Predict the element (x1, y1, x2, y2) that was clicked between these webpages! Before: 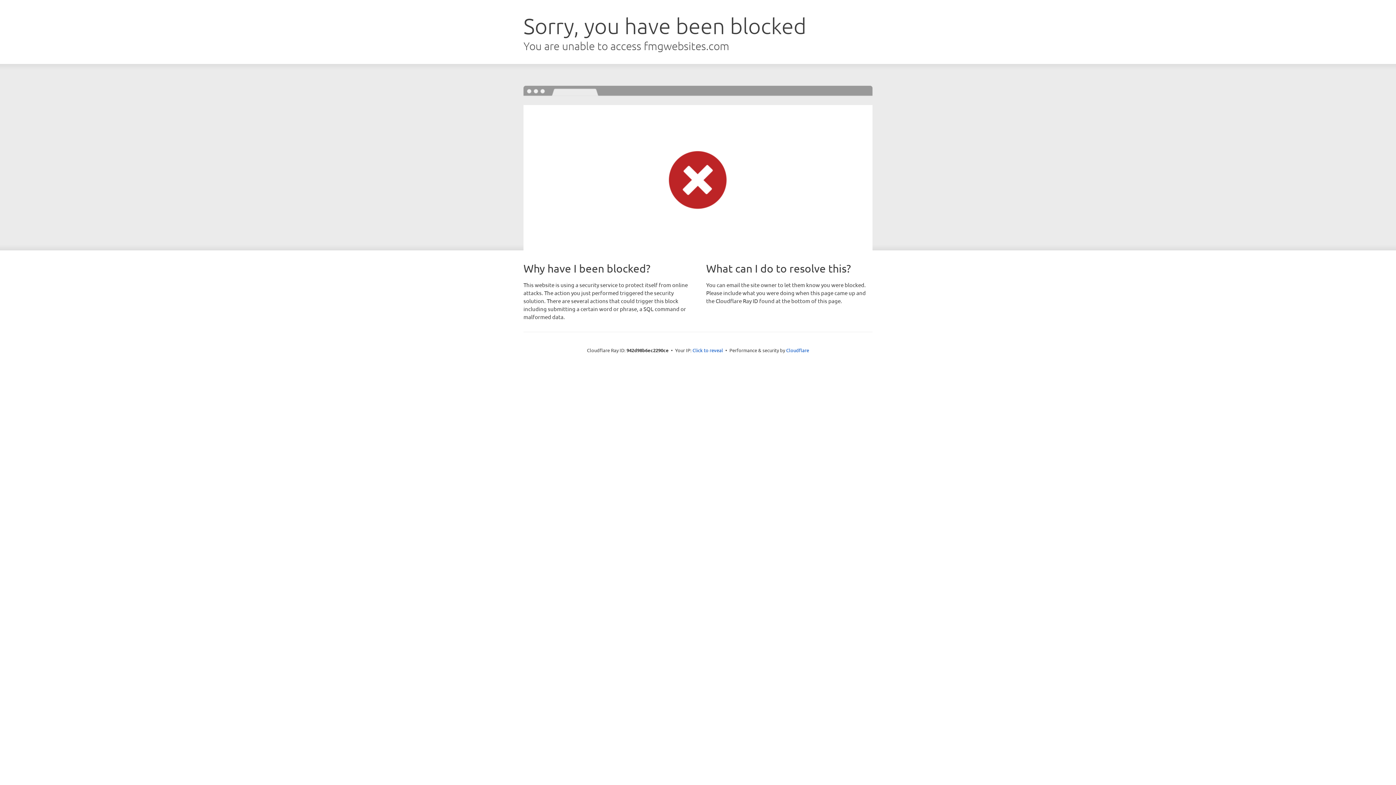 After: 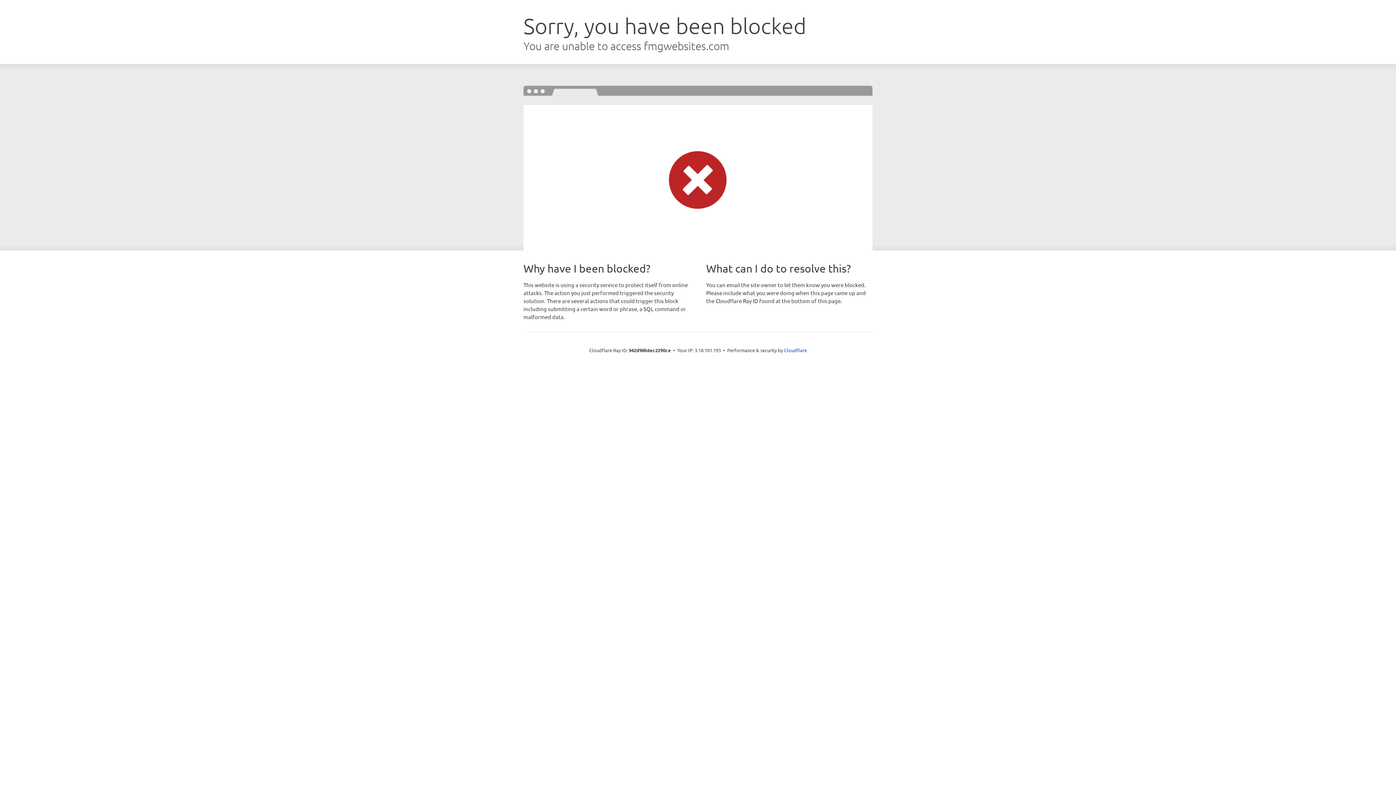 Action: bbox: (692, 346, 723, 353) label: Click to reveal